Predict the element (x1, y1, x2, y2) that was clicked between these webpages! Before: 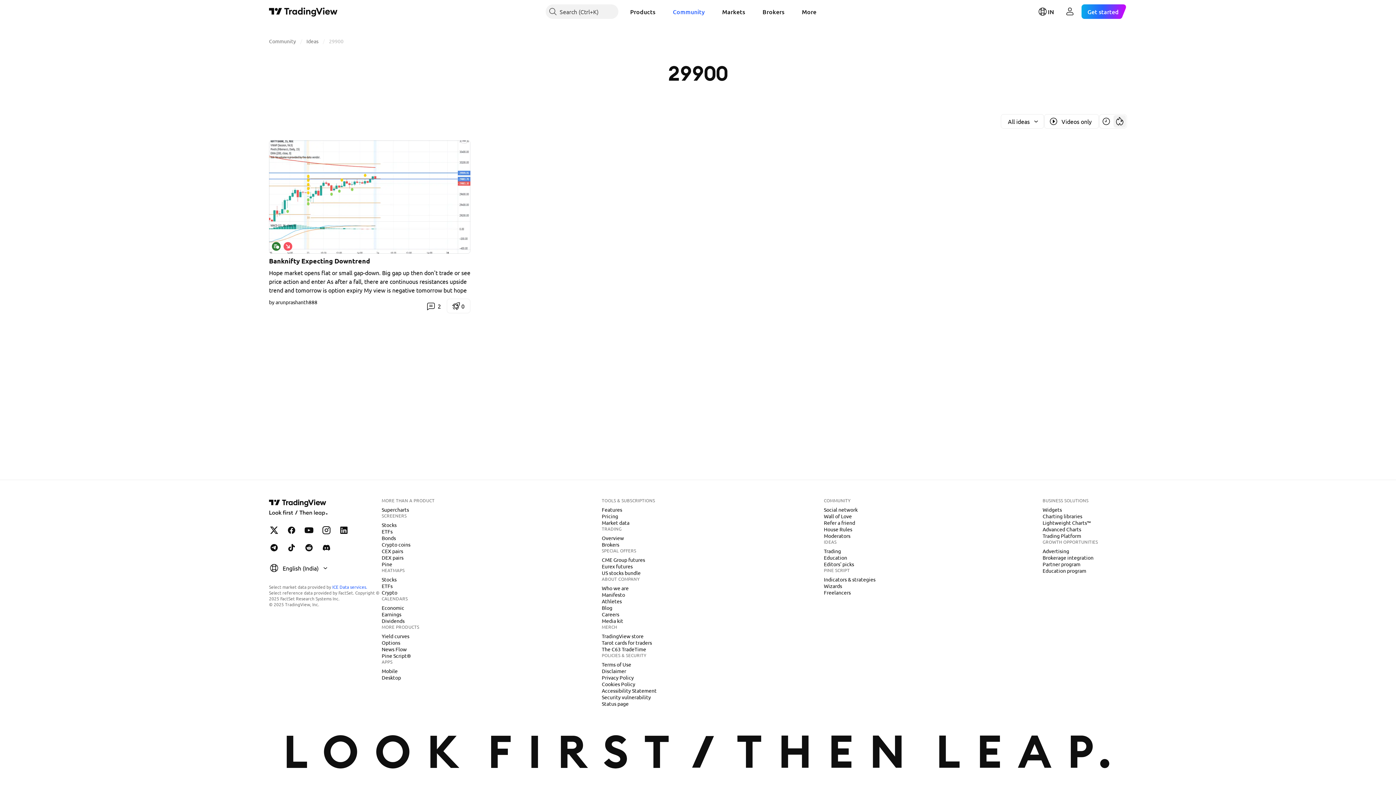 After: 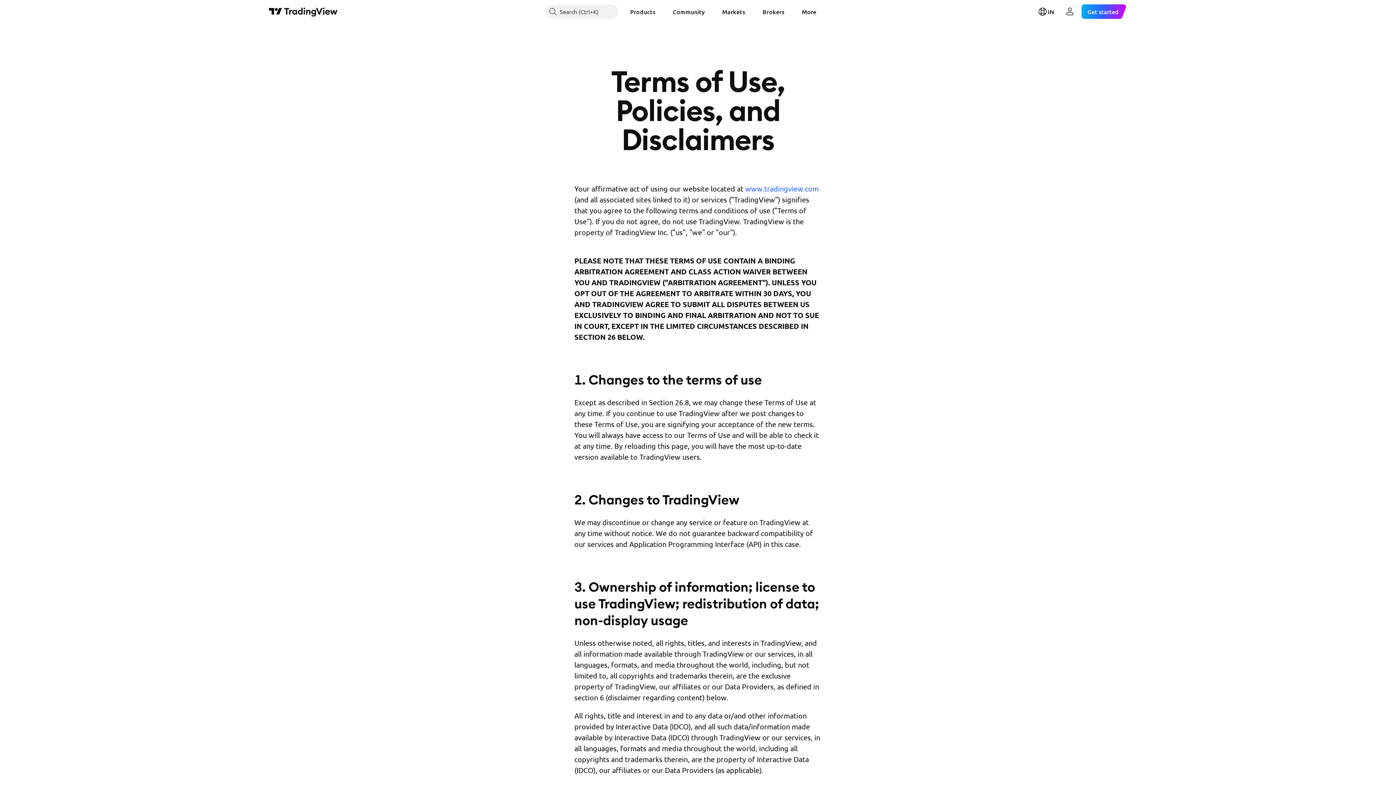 Action: label: Terms of Use bbox: (599, 661, 634, 668)